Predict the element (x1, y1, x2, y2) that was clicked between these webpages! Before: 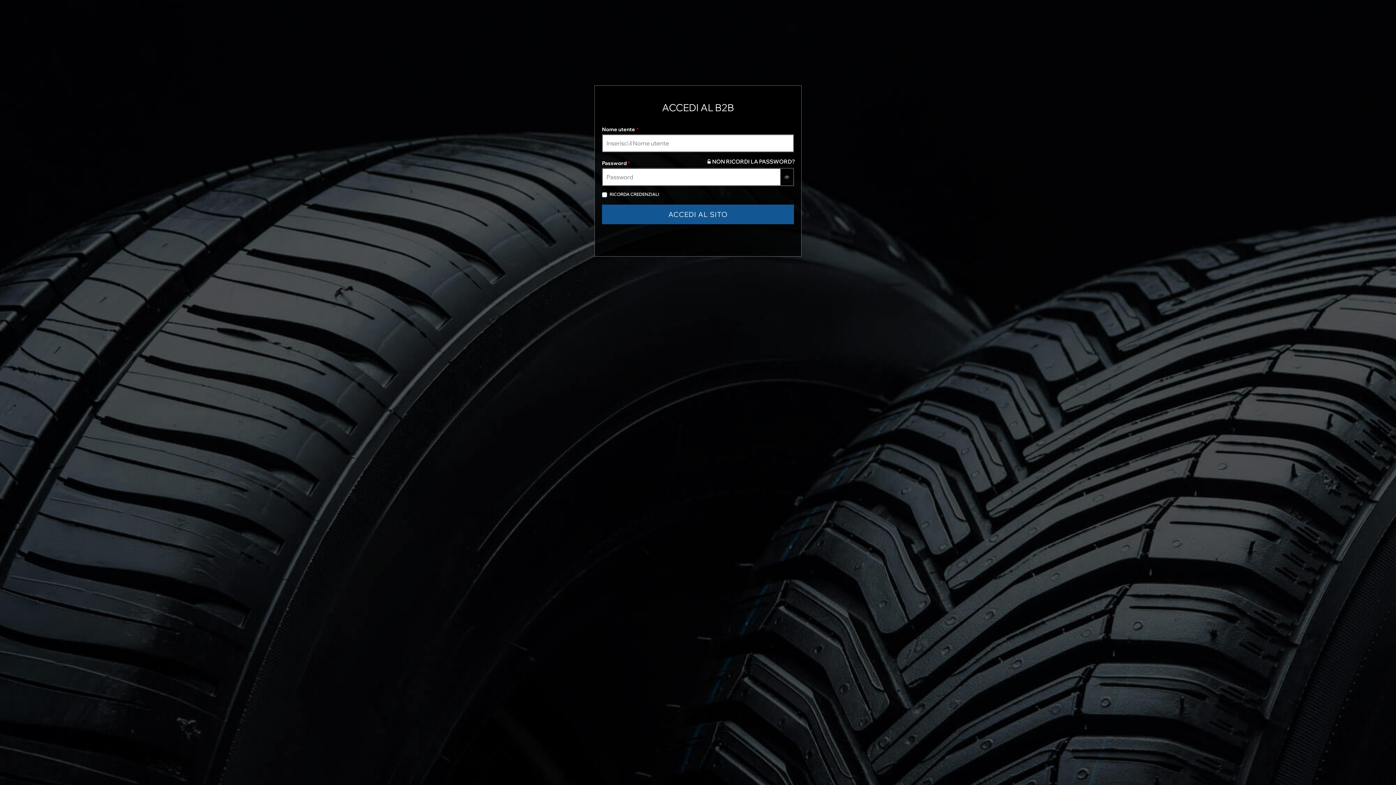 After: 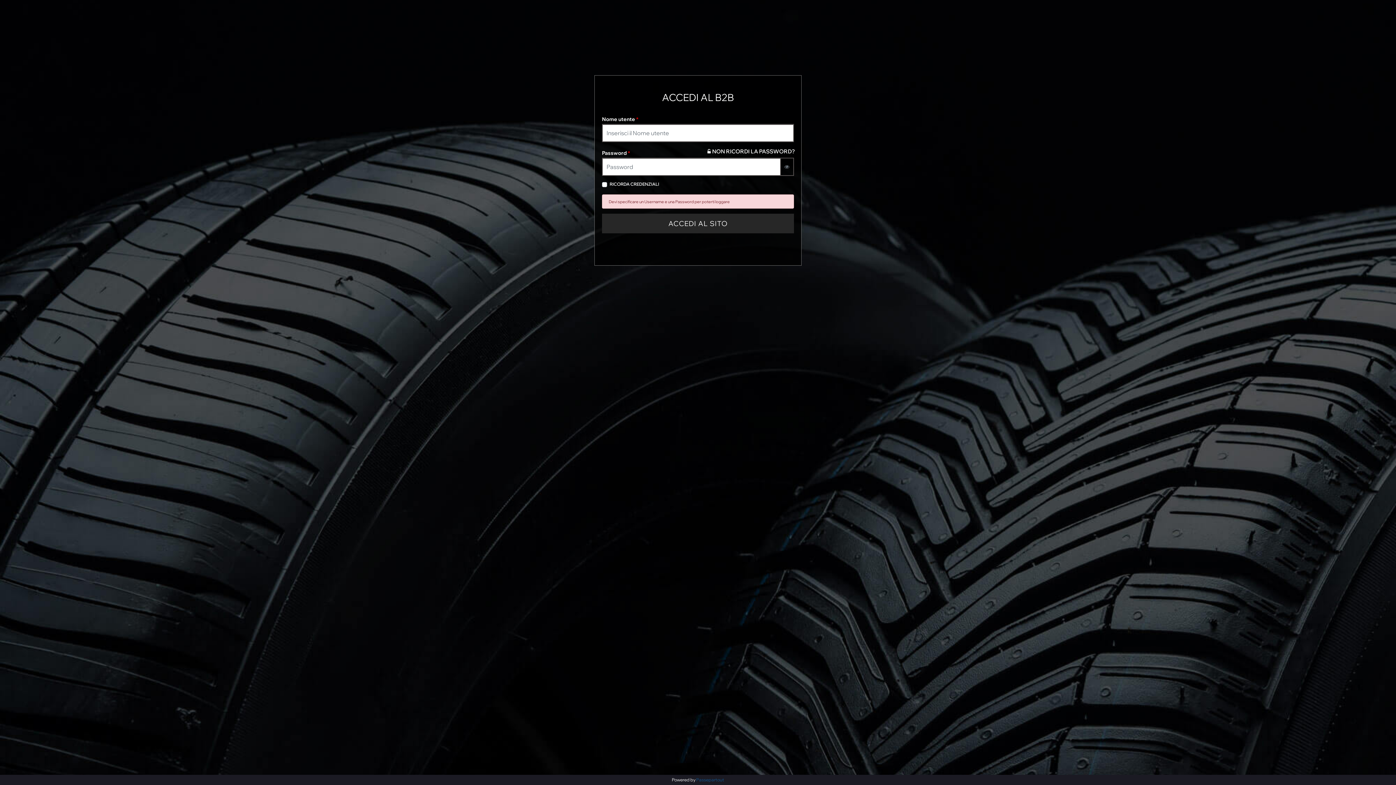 Action: bbox: (602, 204, 794, 224)